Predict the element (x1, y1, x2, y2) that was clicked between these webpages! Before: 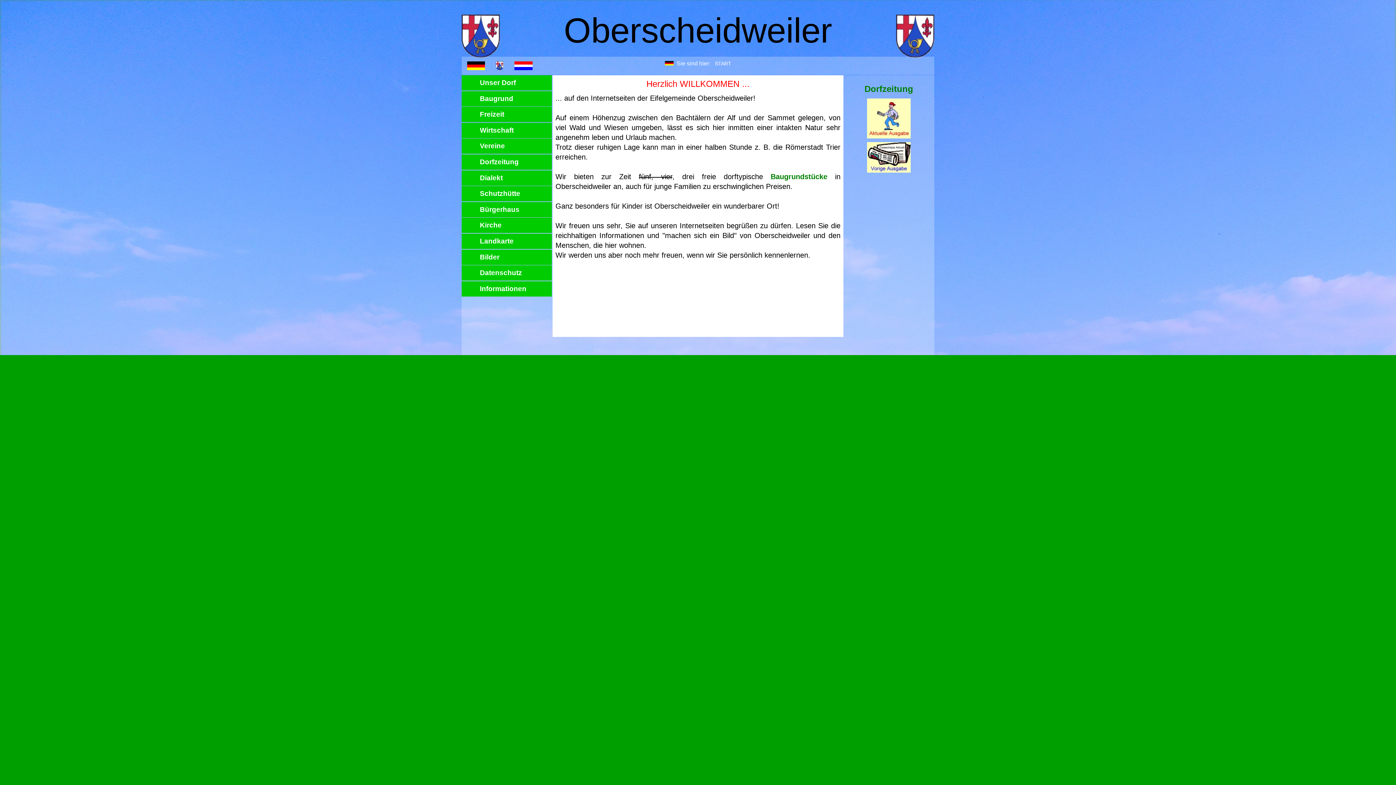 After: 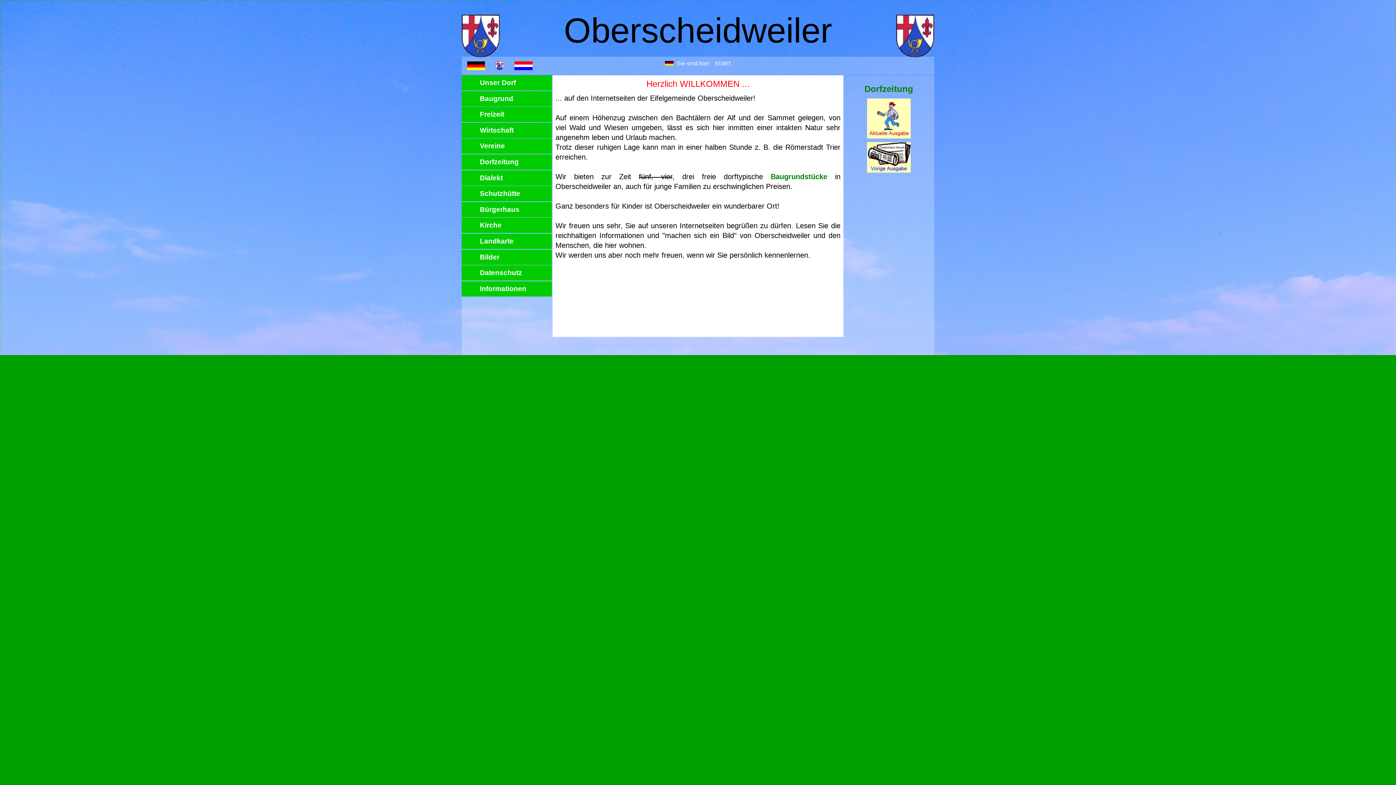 Action: bbox: (867, 142, 910, 172)